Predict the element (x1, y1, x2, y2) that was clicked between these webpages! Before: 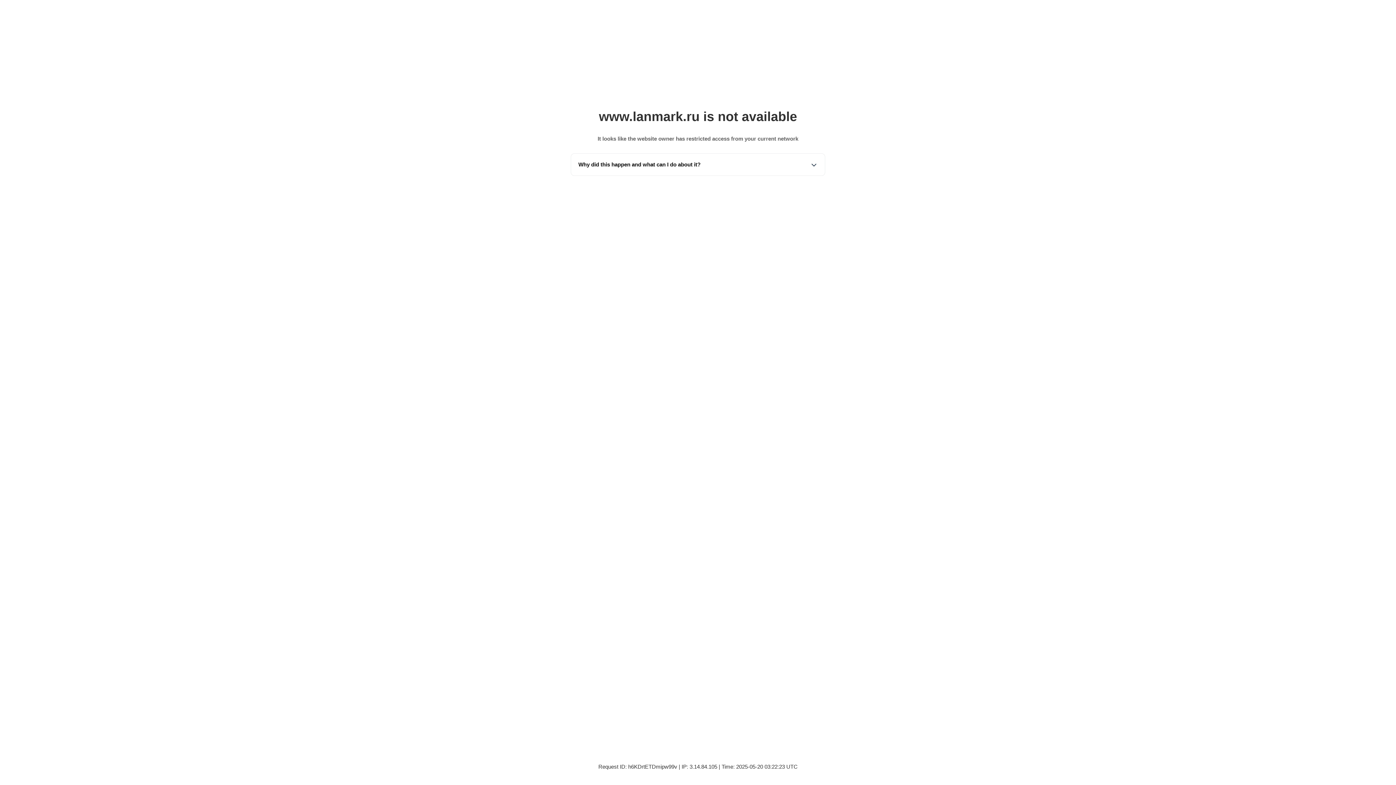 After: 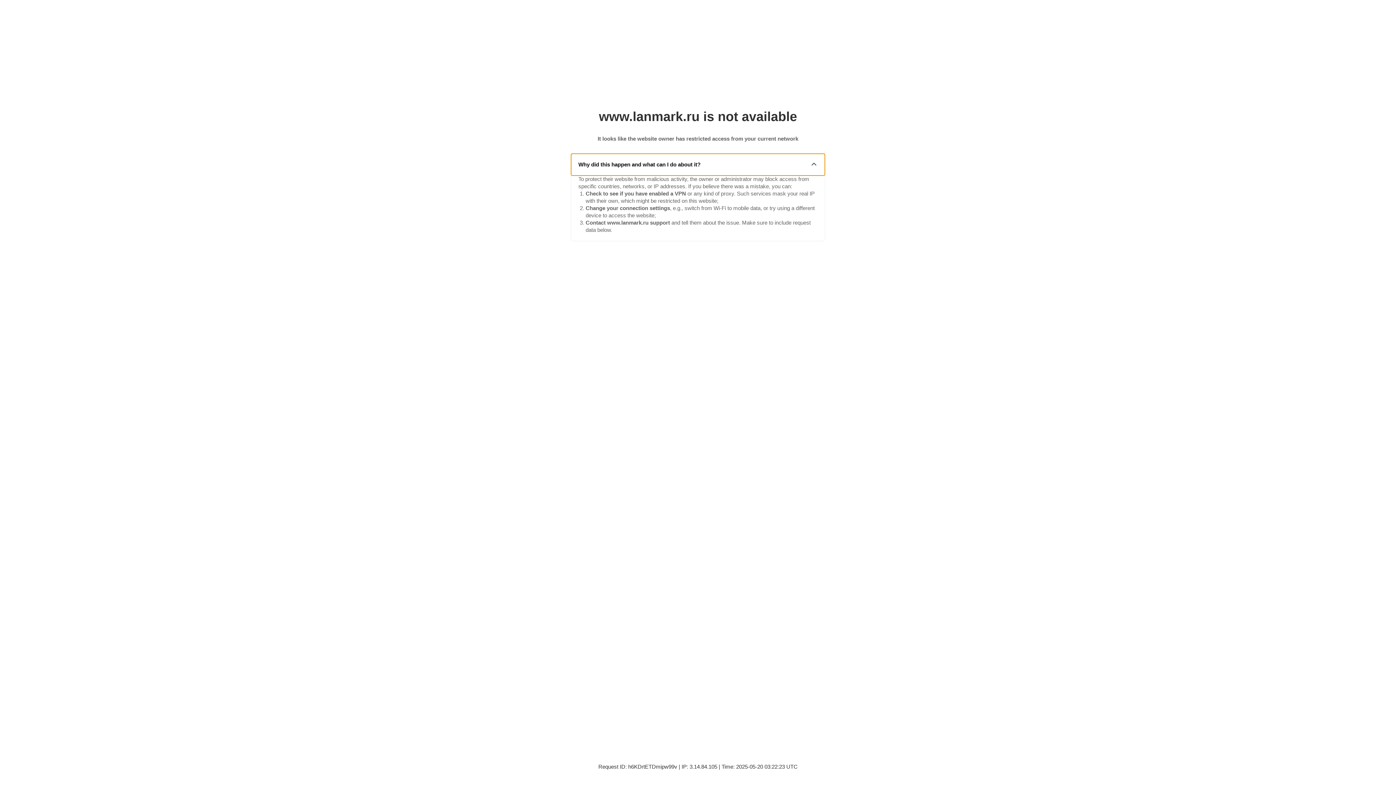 Action: label: Why did this happen and what can I do about it? bbox: (571, 153, 825, 175)